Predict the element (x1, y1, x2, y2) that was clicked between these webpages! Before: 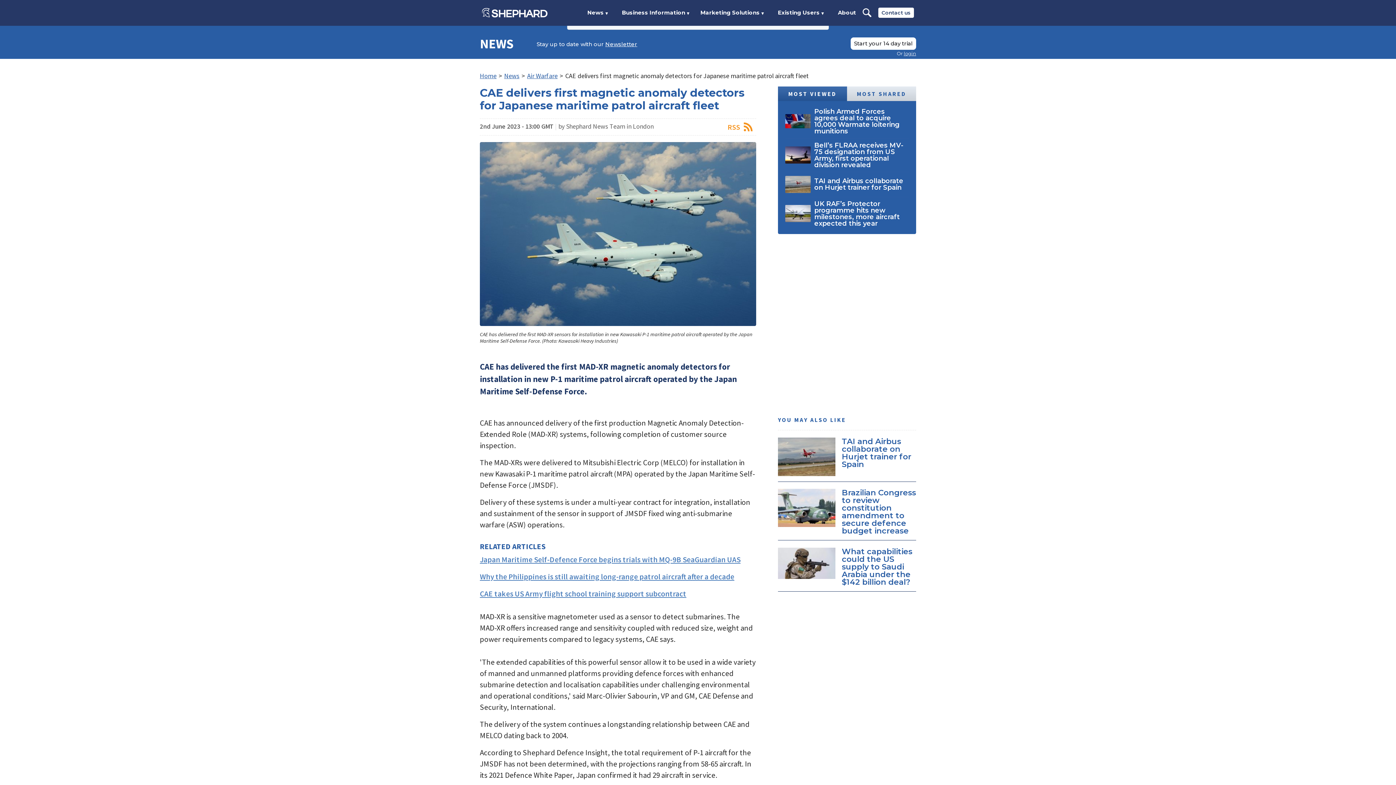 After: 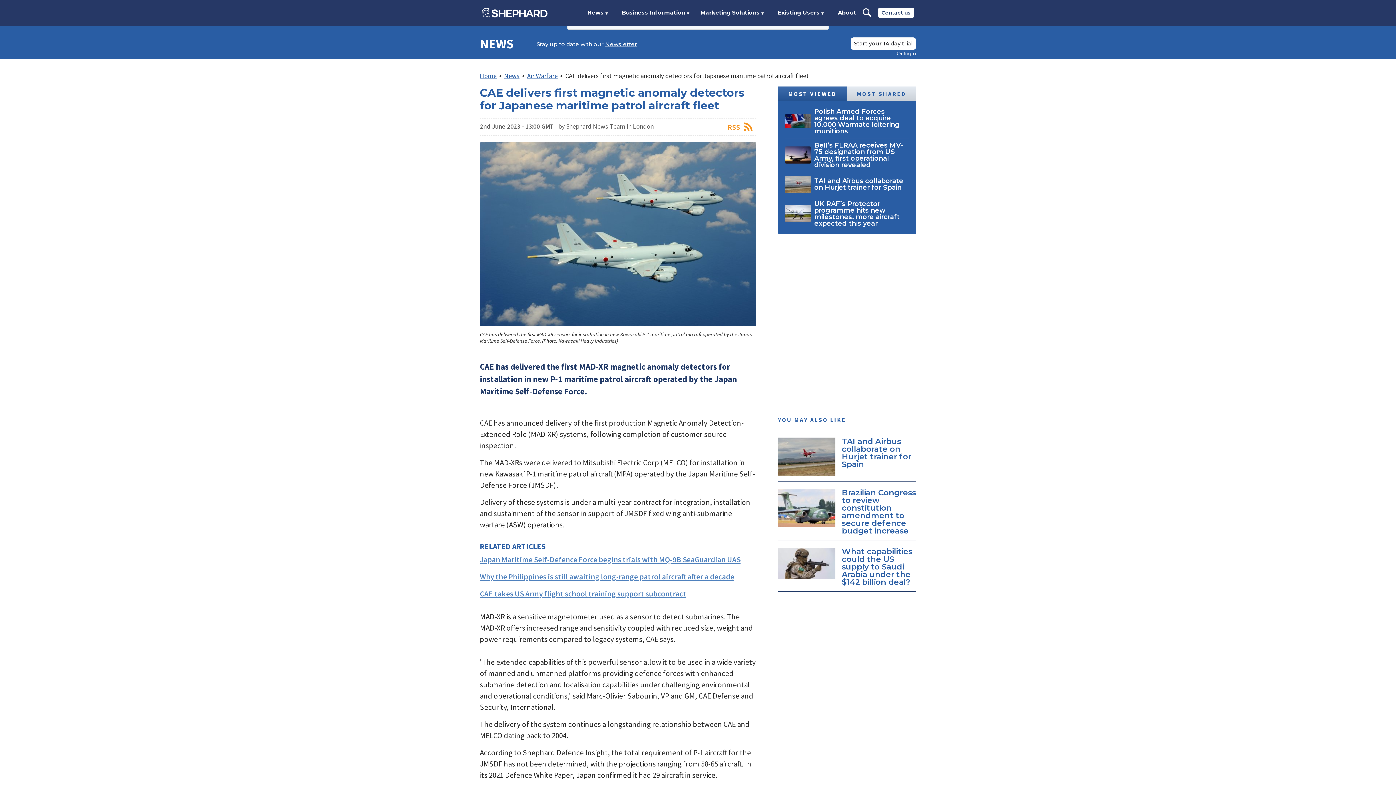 Action: label: MOST VIEWED bbox: (778, 86, 847, 101)